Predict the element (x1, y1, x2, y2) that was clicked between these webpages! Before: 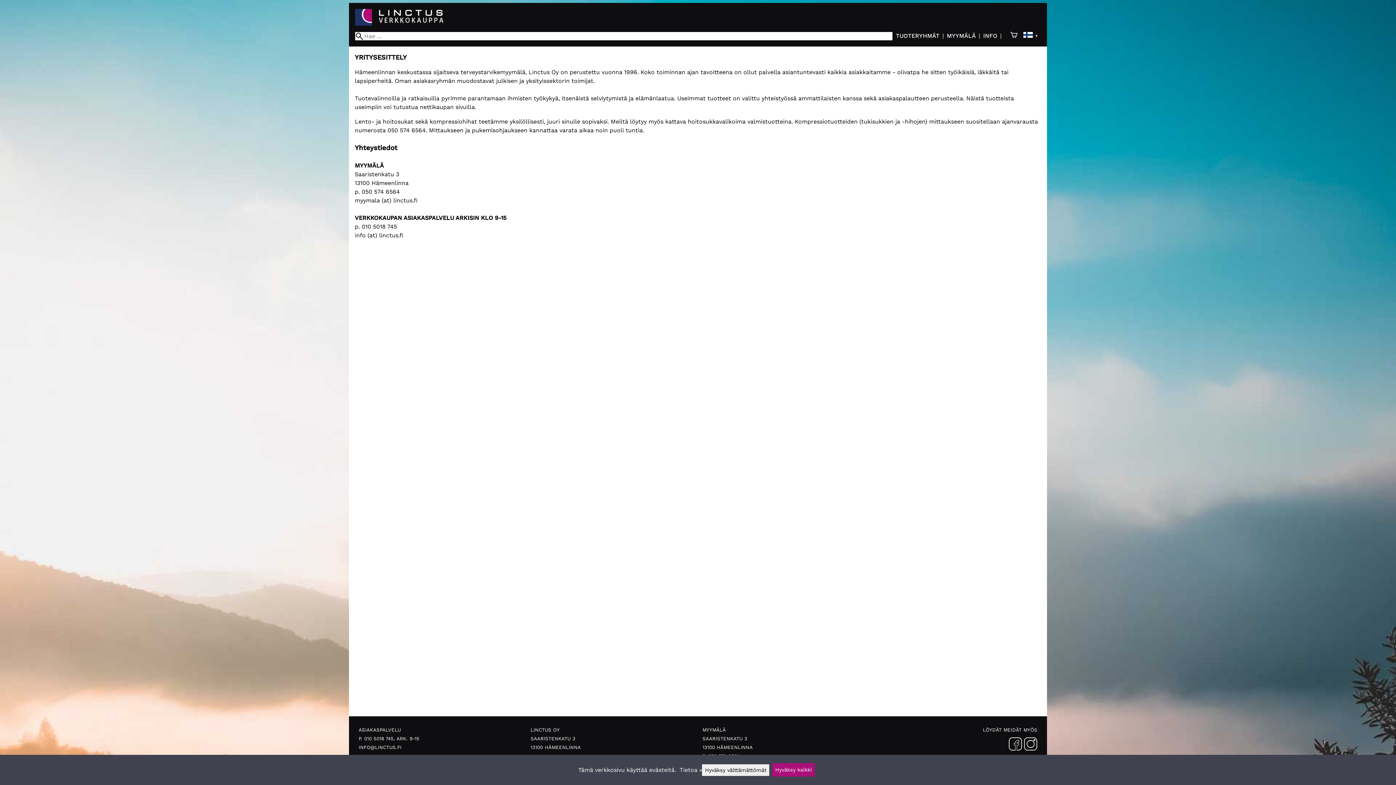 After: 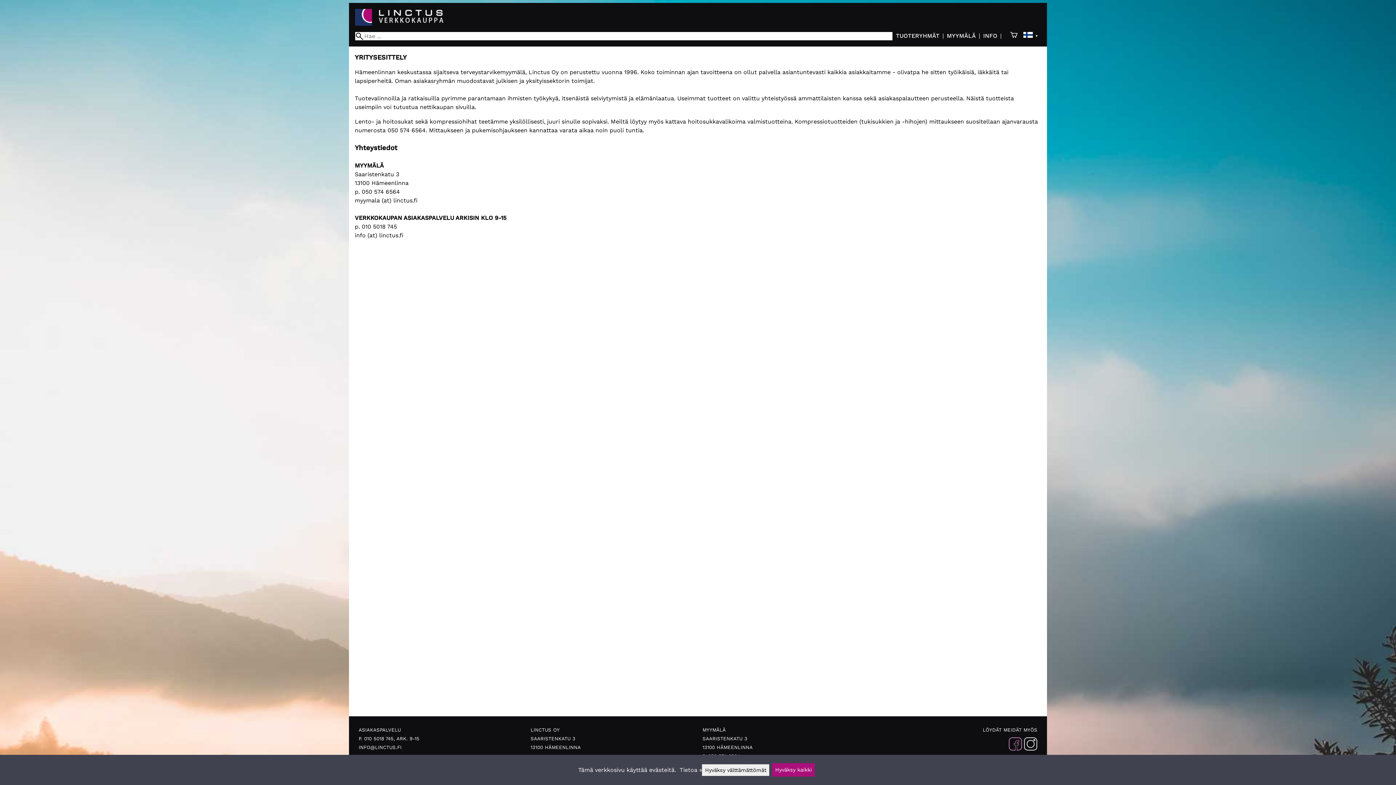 Action: bbox: (1008, 737, 1022, 753) label: Facebook